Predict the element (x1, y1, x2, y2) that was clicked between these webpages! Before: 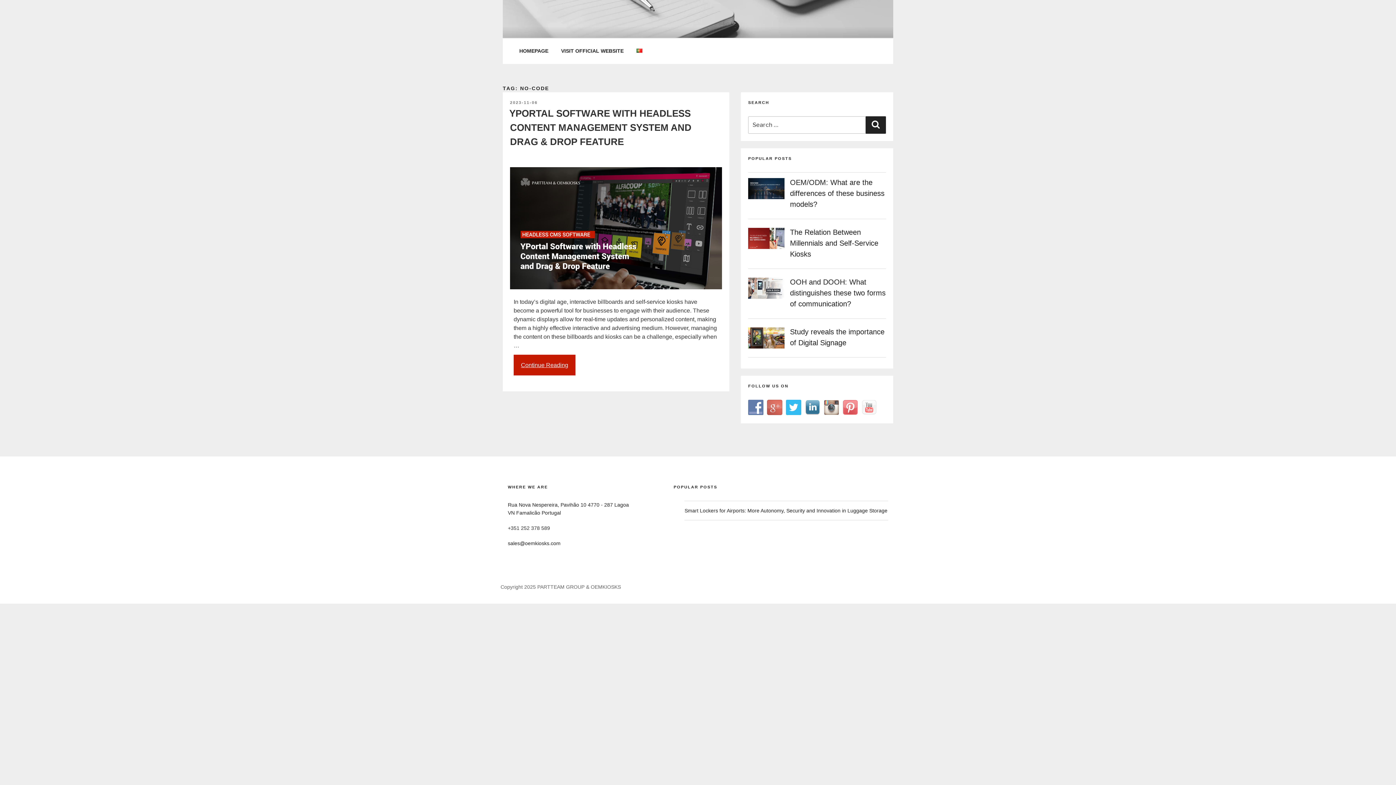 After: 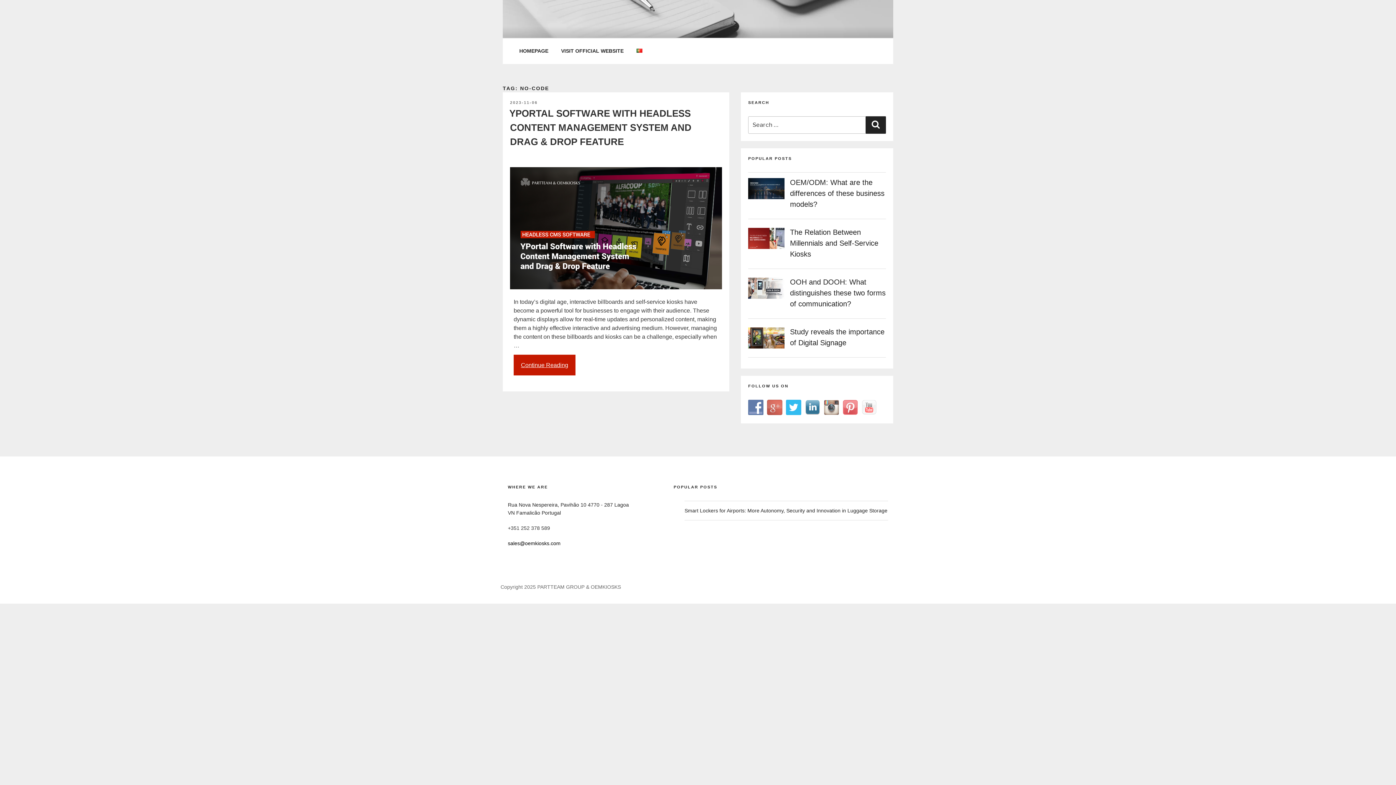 Action: bbox: (508, 540, 560, 546) label: sales@oemkiosks.com